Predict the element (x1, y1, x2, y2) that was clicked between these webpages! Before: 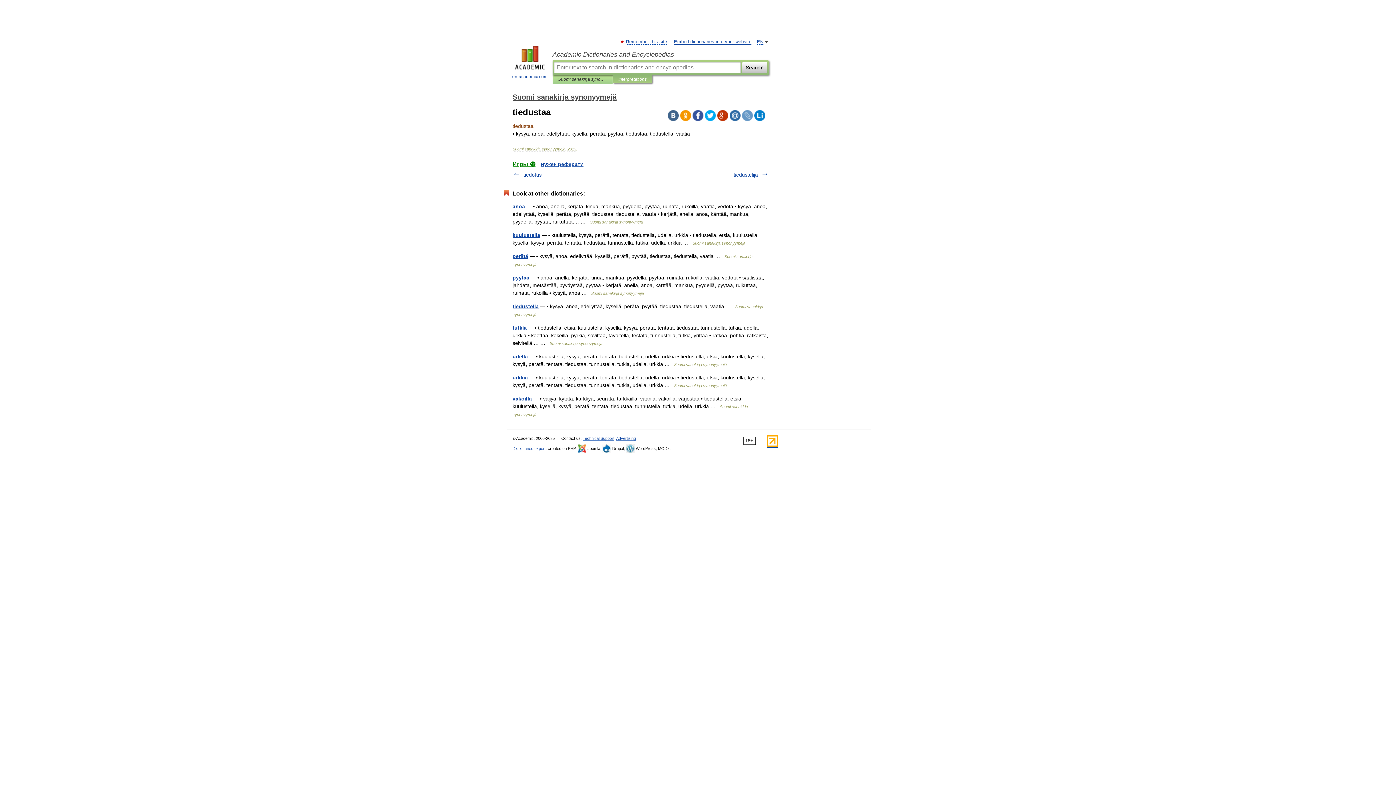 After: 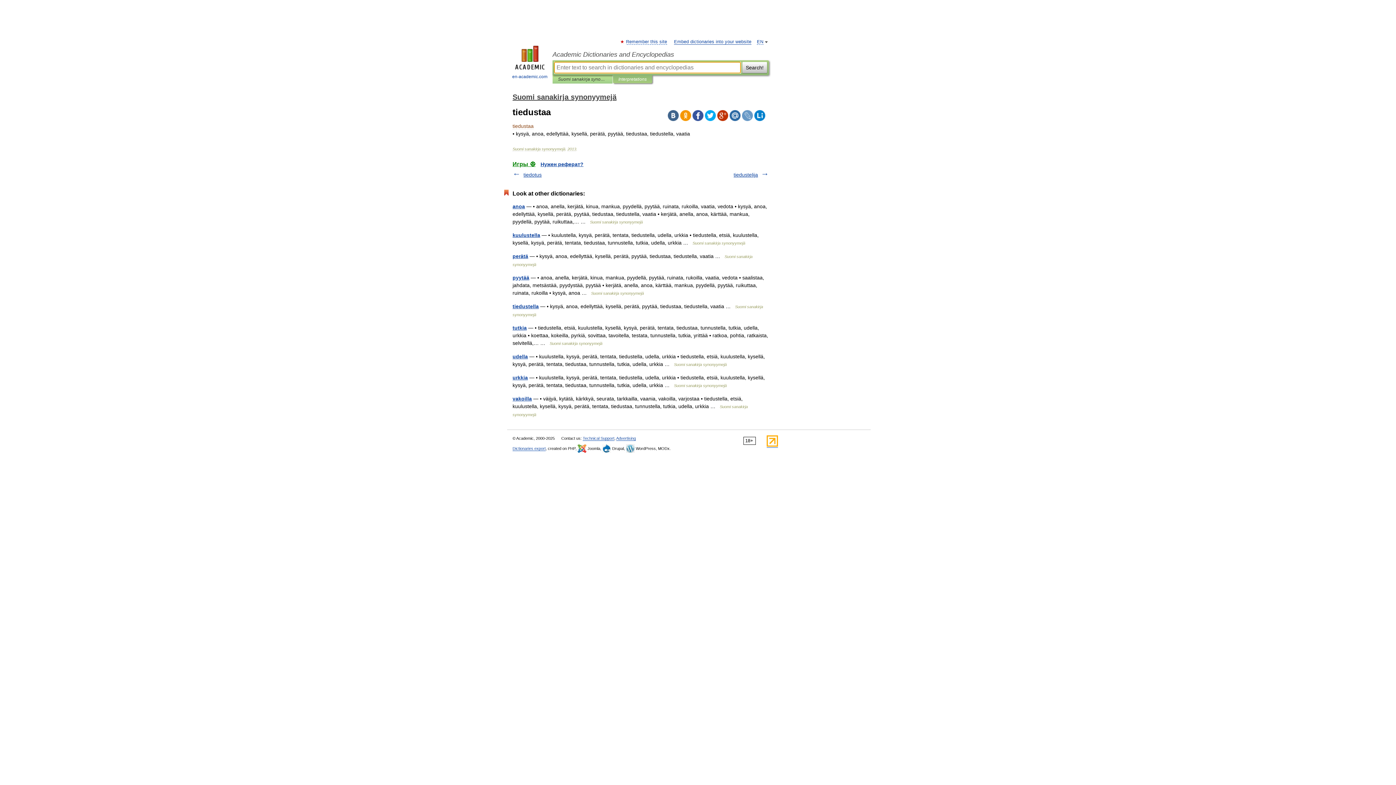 Action: bbox: (618, 75, 646, 83) label: Interpretations